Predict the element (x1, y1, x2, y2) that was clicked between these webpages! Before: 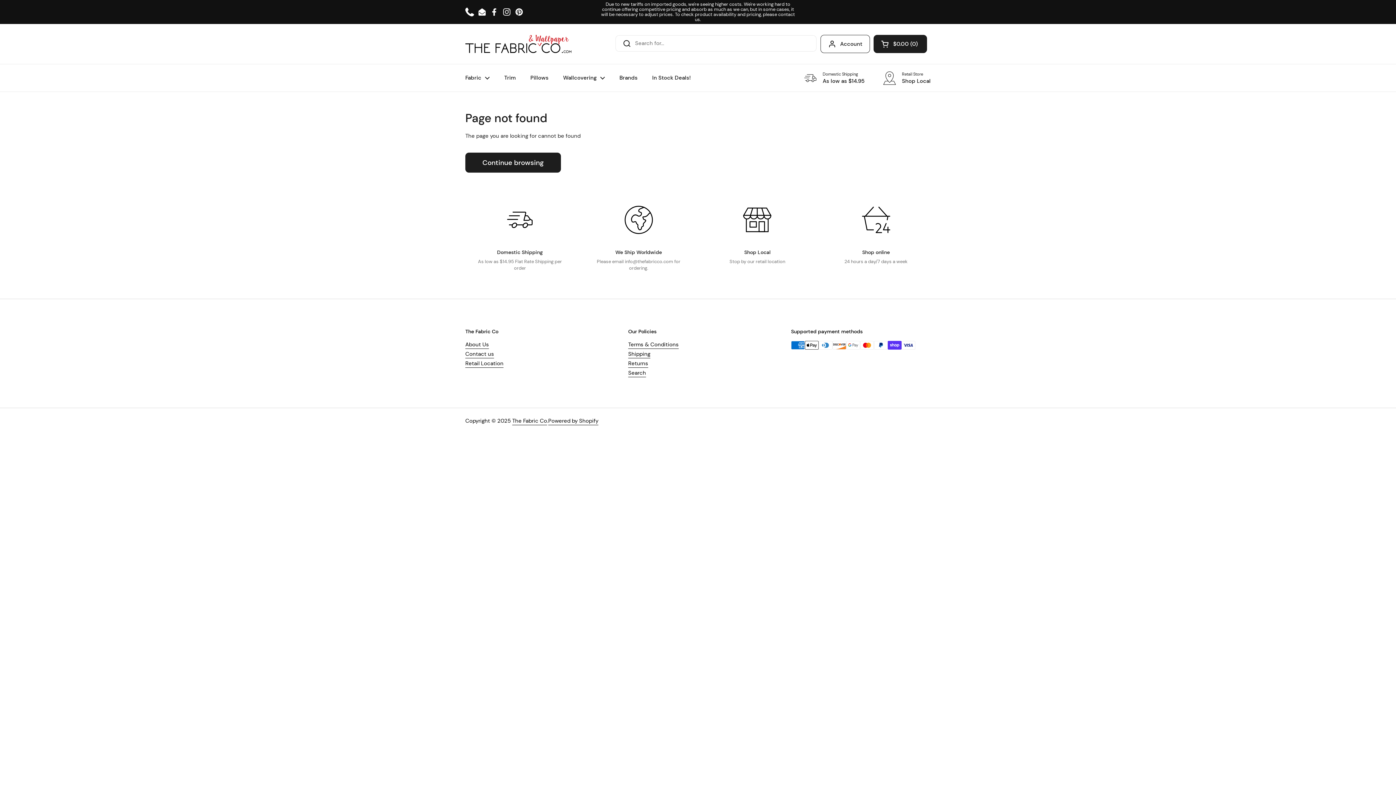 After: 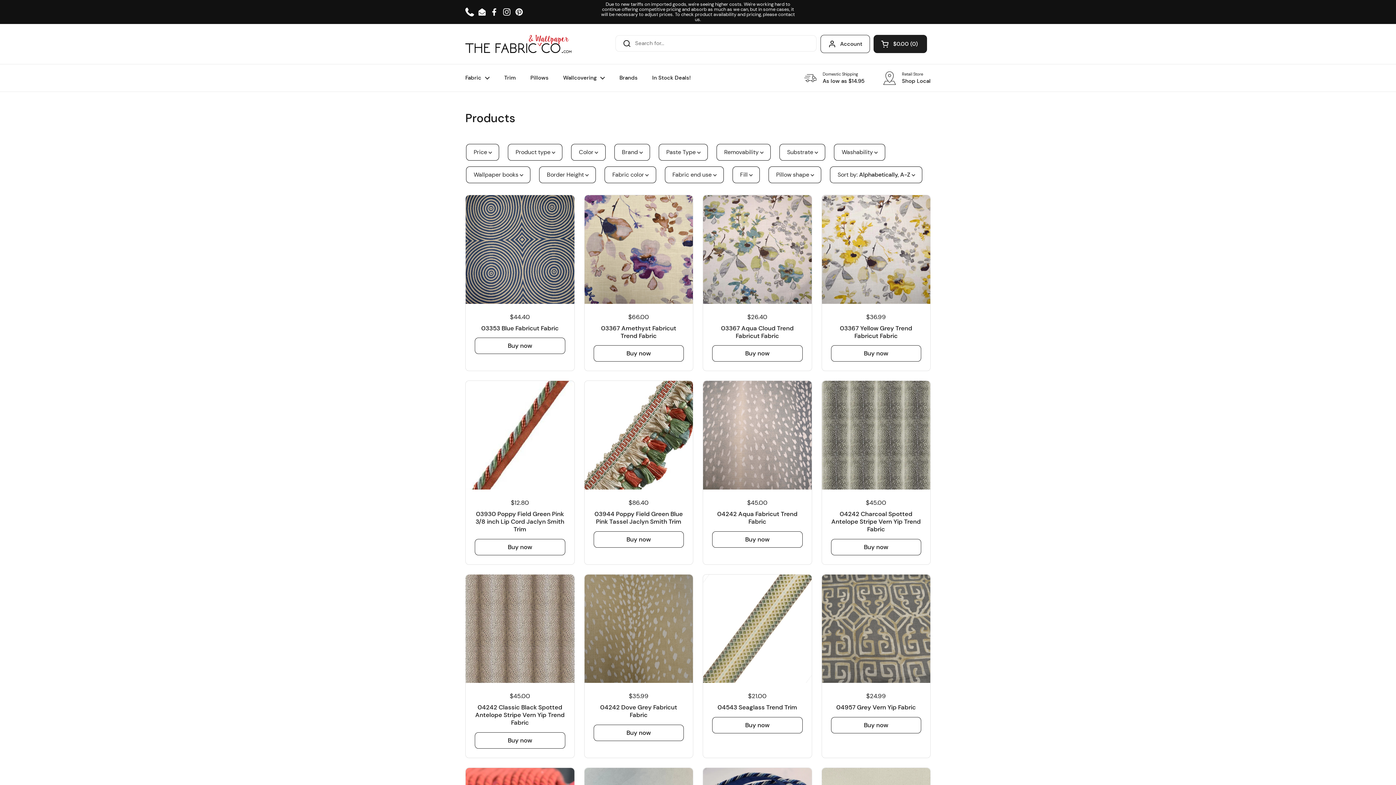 Action: label: Continue browsing bbox: (465, 152, 561, 172)